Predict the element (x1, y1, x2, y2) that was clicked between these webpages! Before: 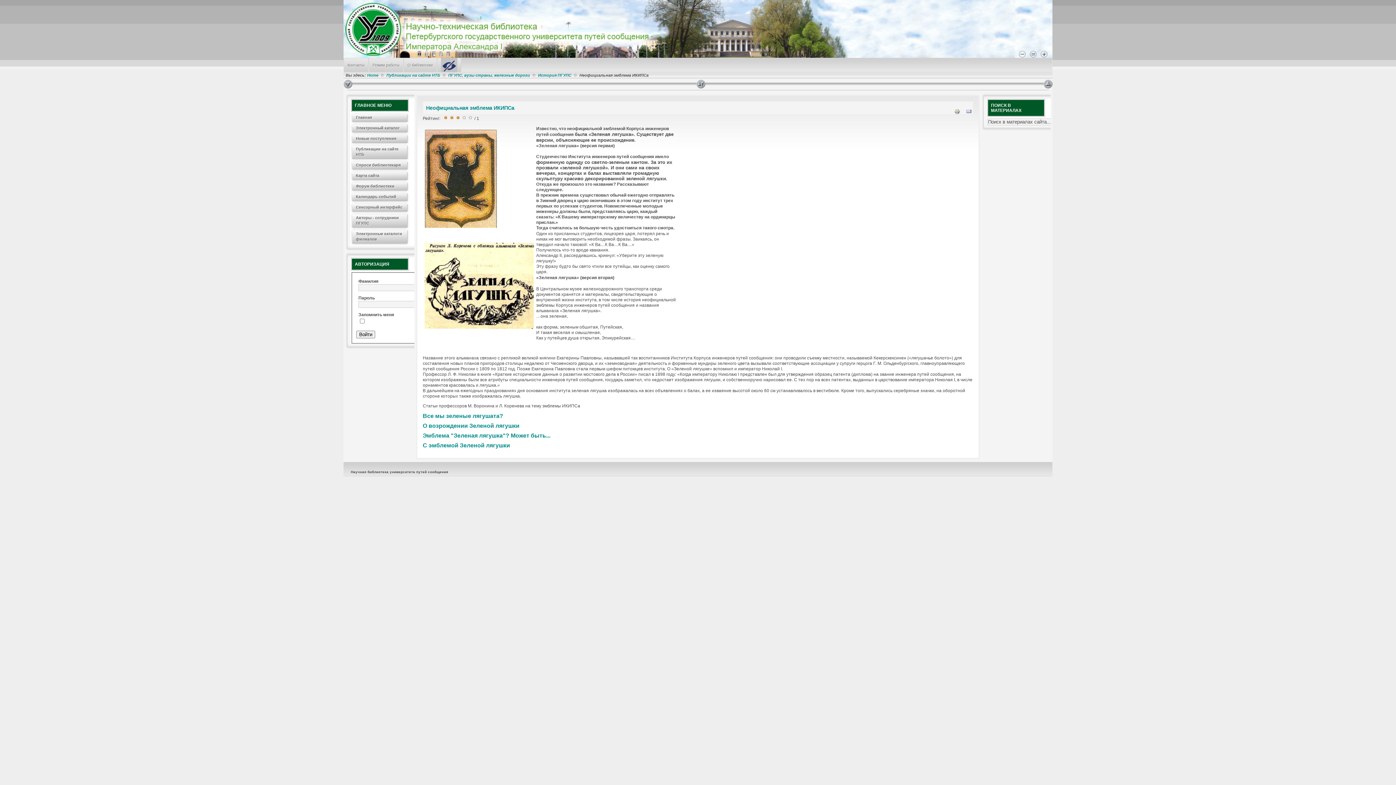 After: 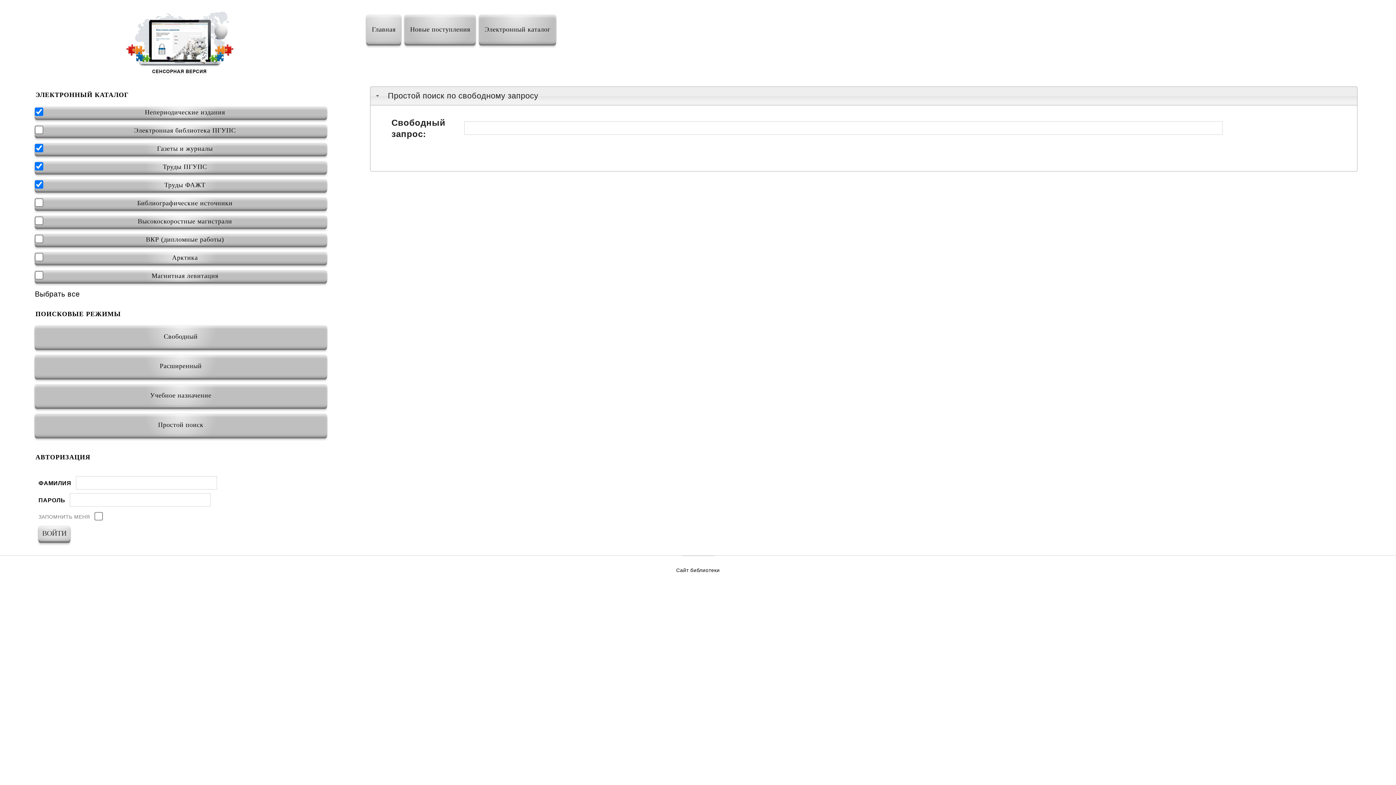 Action: label: Сенсорный интерфейс bbox: (352, 204, 407, 211)